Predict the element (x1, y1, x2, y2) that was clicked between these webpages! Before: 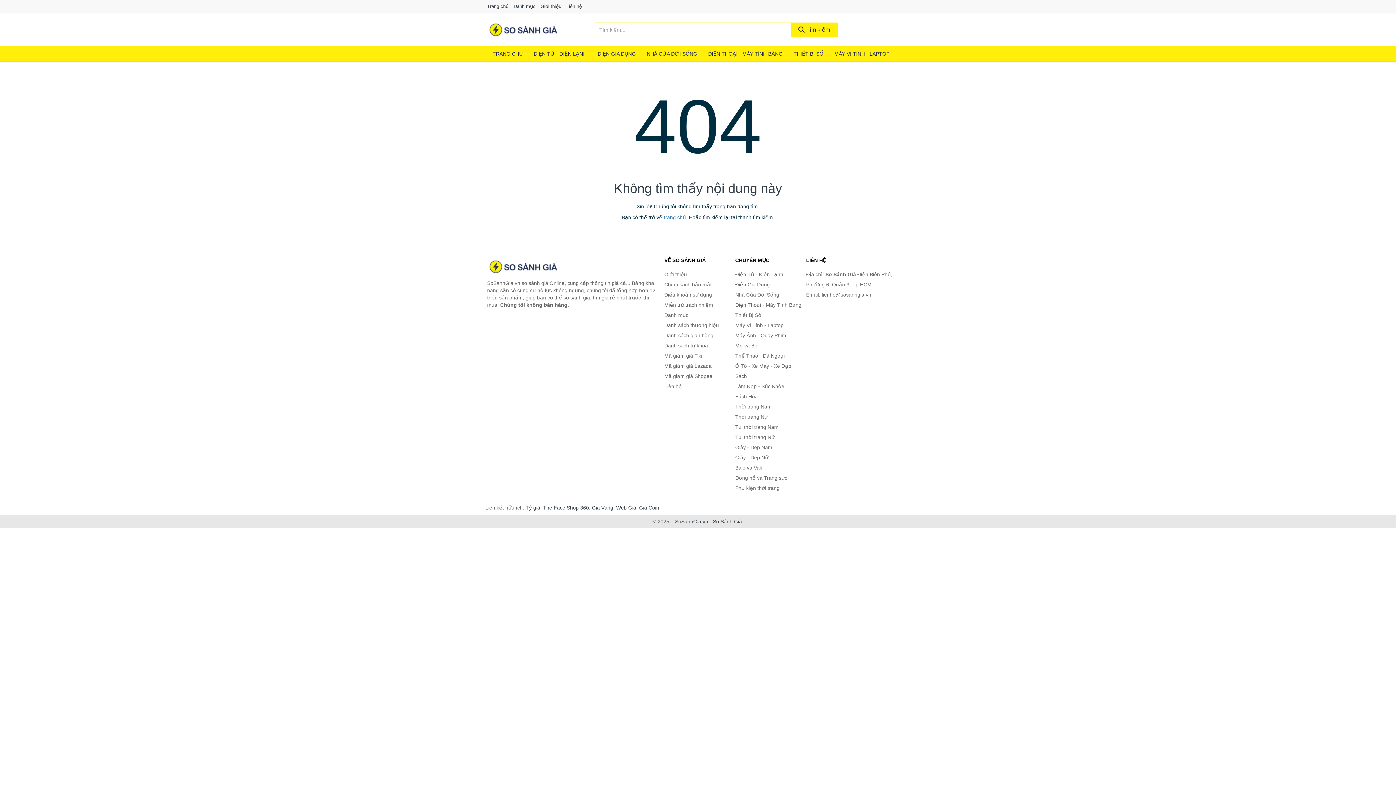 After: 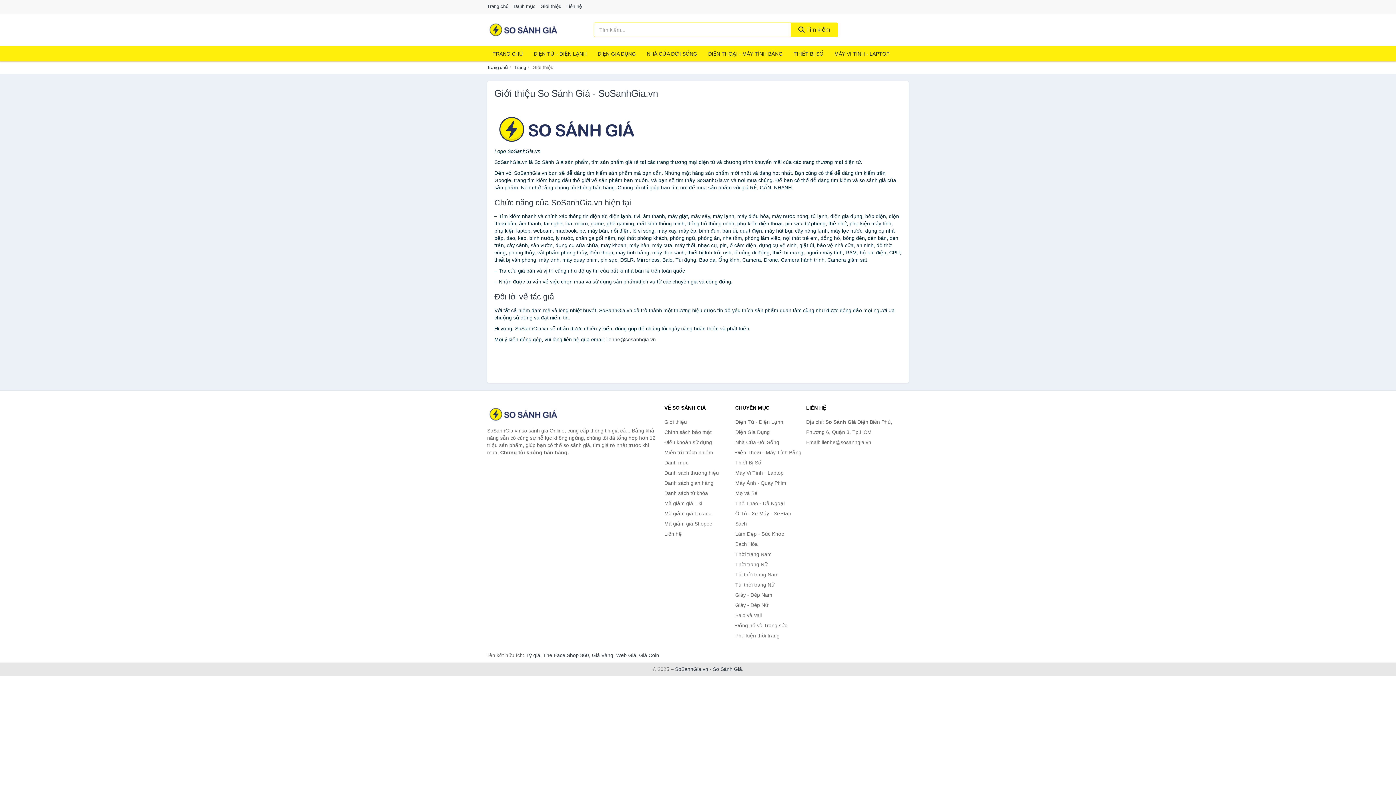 Action: label: Giới thiệu bbox: (540, 0, 565, 13)